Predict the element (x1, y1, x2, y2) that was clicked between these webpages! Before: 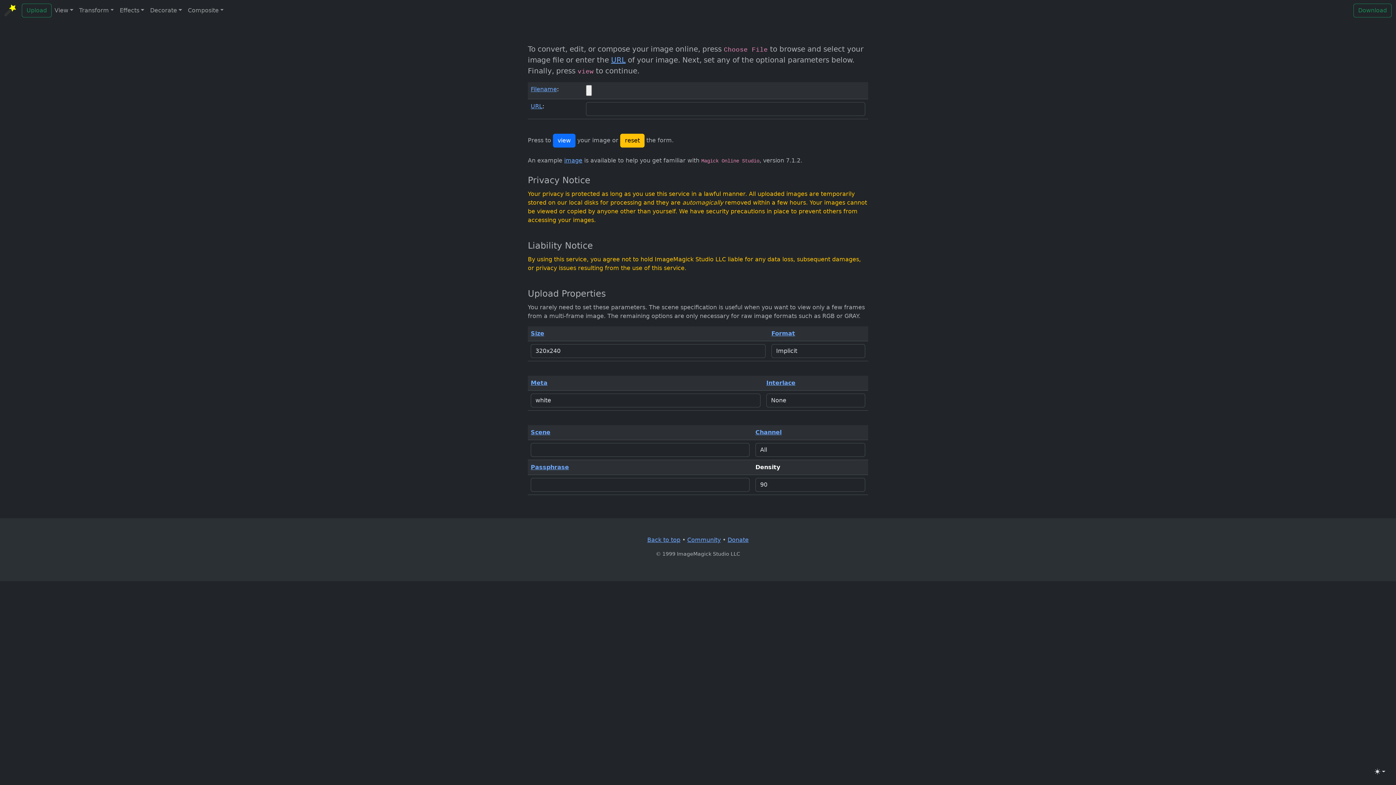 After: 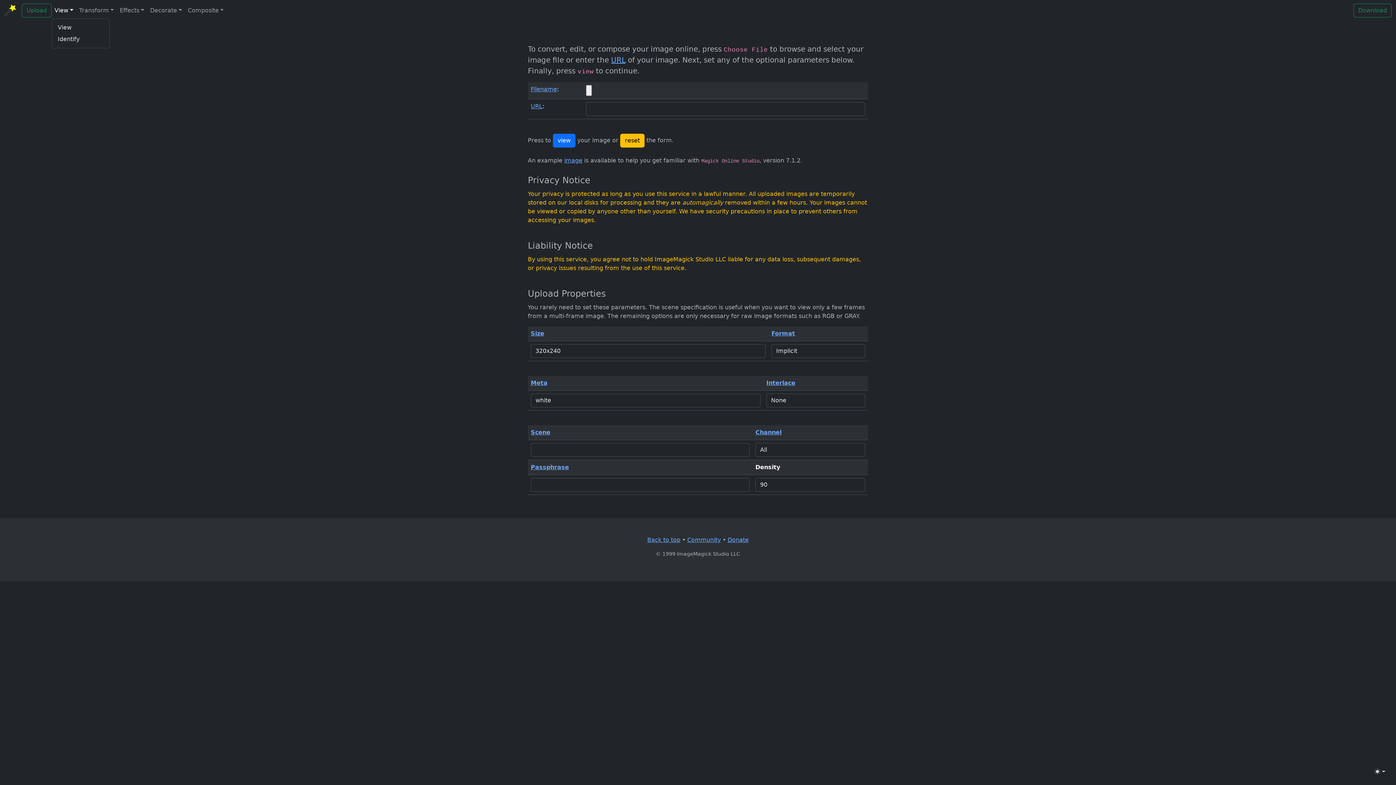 Action: bbox: (51, 3, 76, 17) label: View